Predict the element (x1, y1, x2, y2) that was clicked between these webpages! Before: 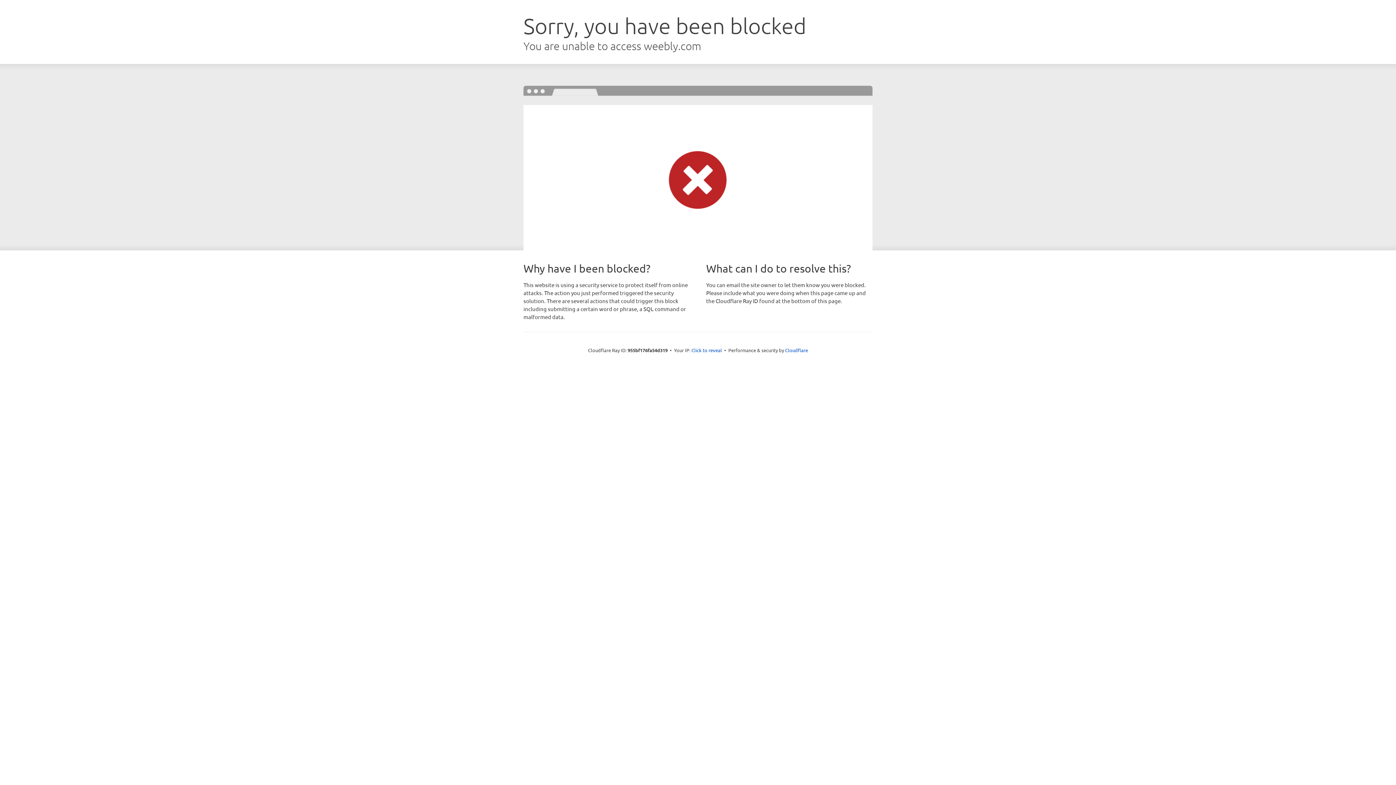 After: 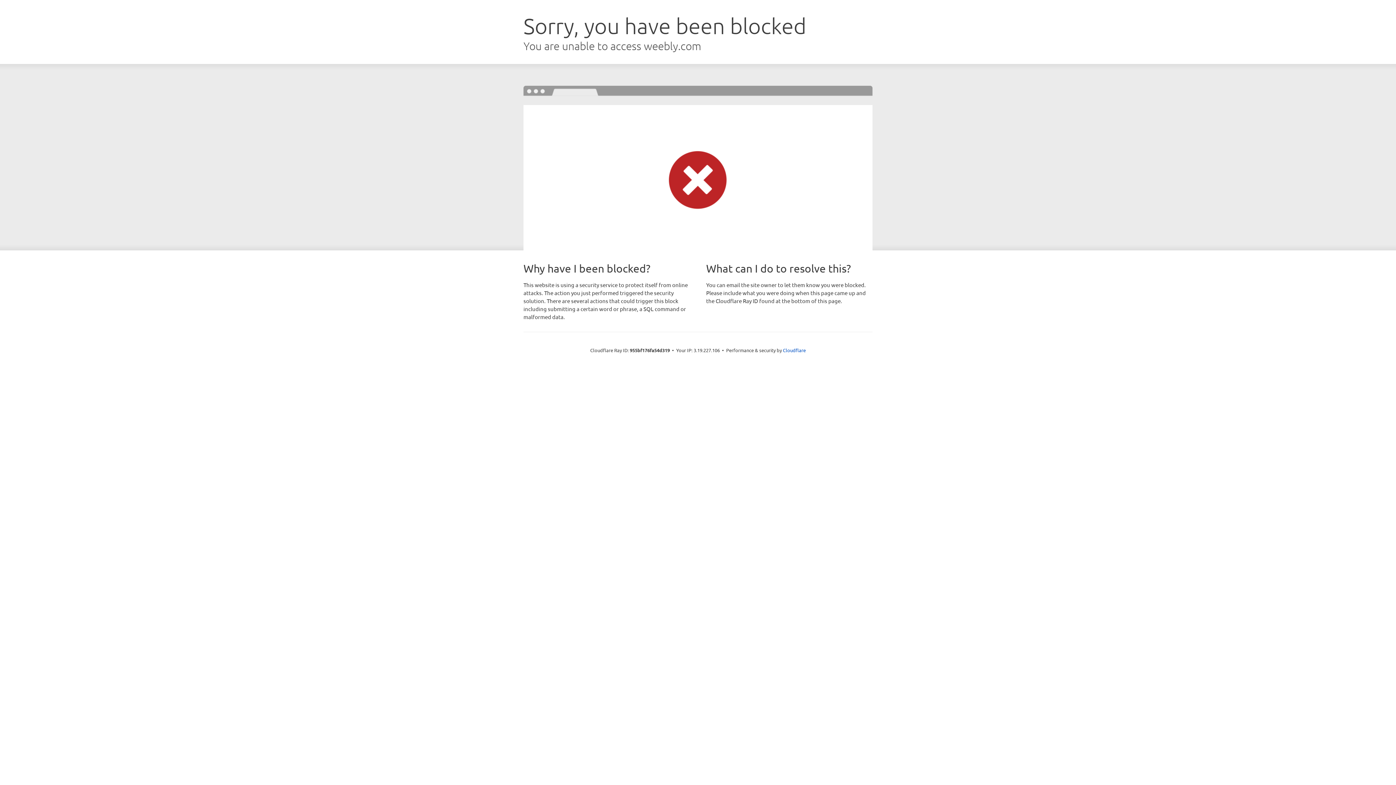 Action: bbox: (691, 346, 722, 353) label: Click to reveal